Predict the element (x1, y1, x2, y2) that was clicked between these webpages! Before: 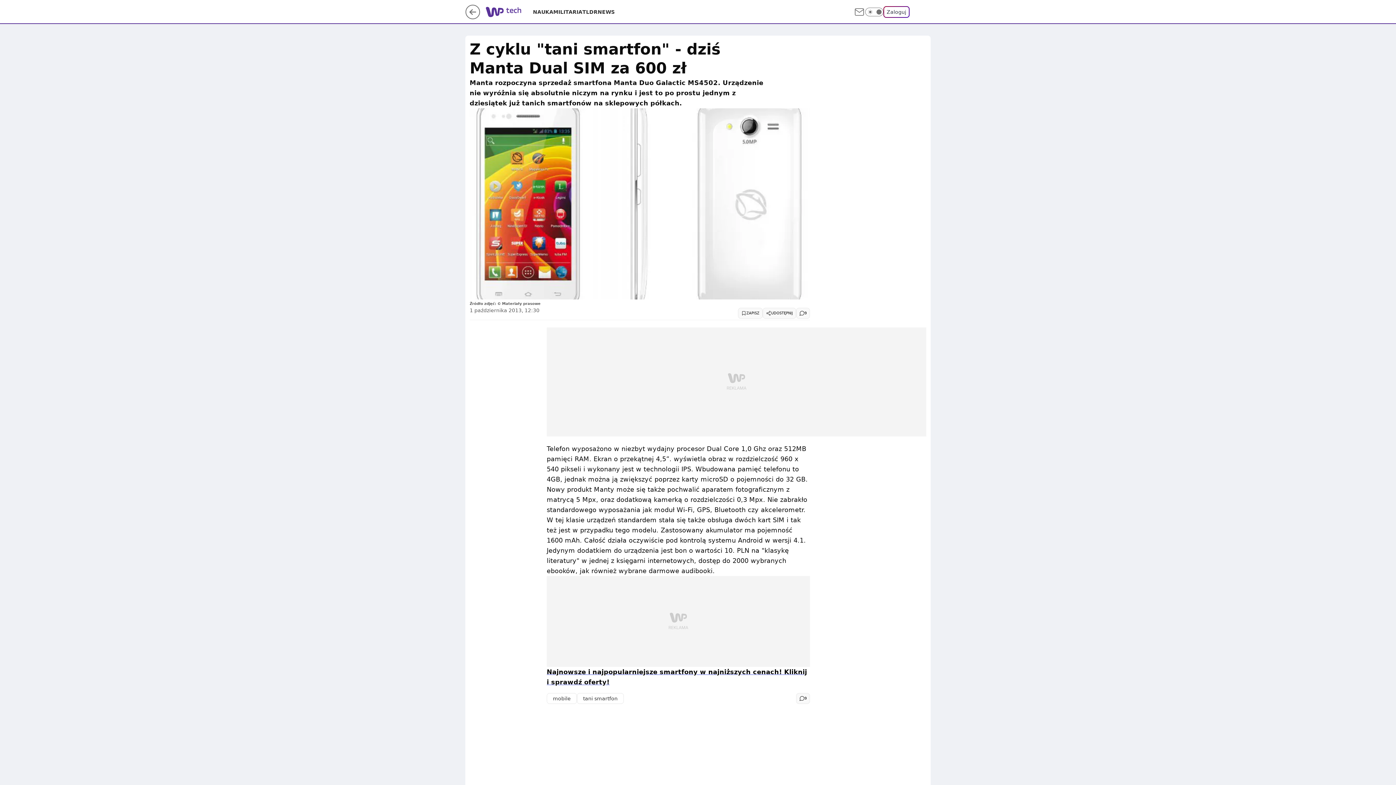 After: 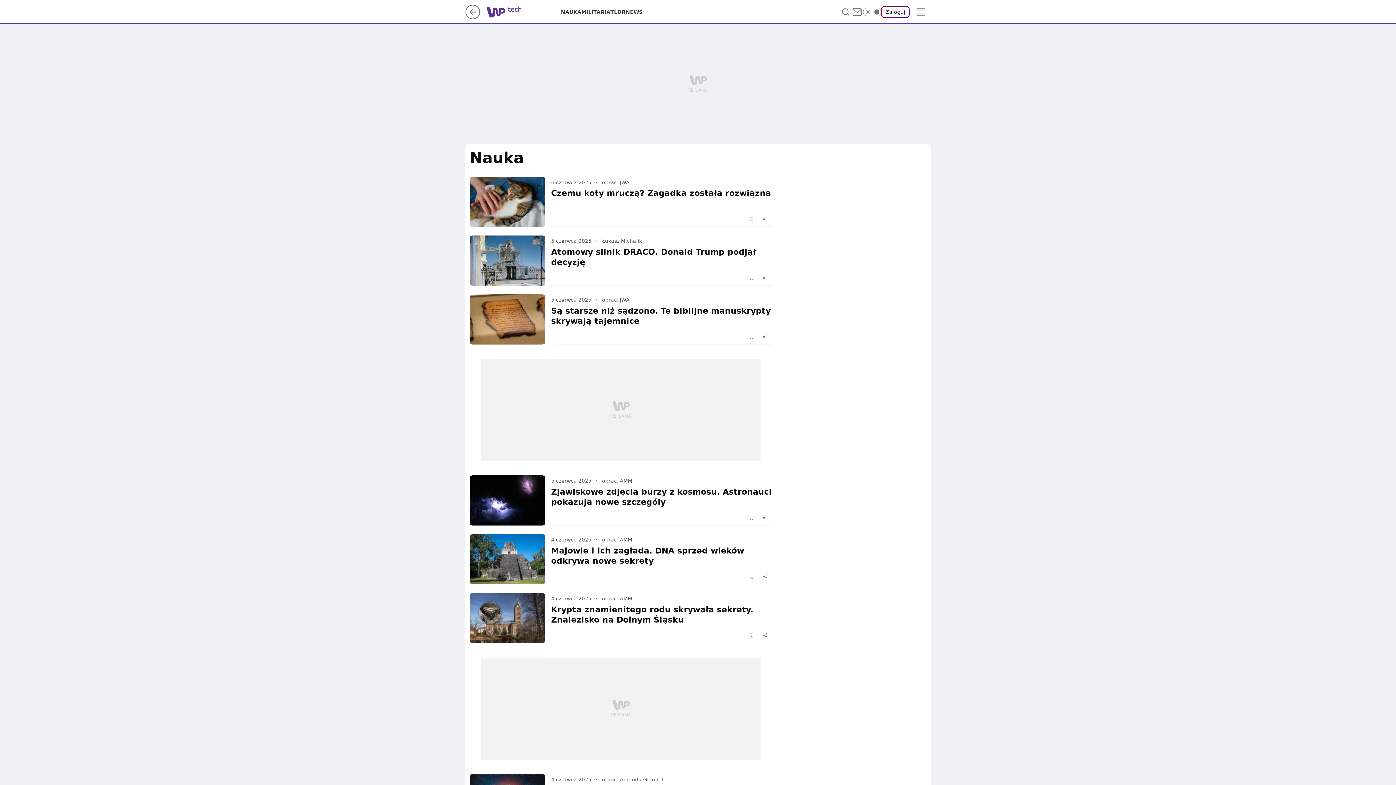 Action: label: NAUKA bbox: (533, 8, 553, 15)